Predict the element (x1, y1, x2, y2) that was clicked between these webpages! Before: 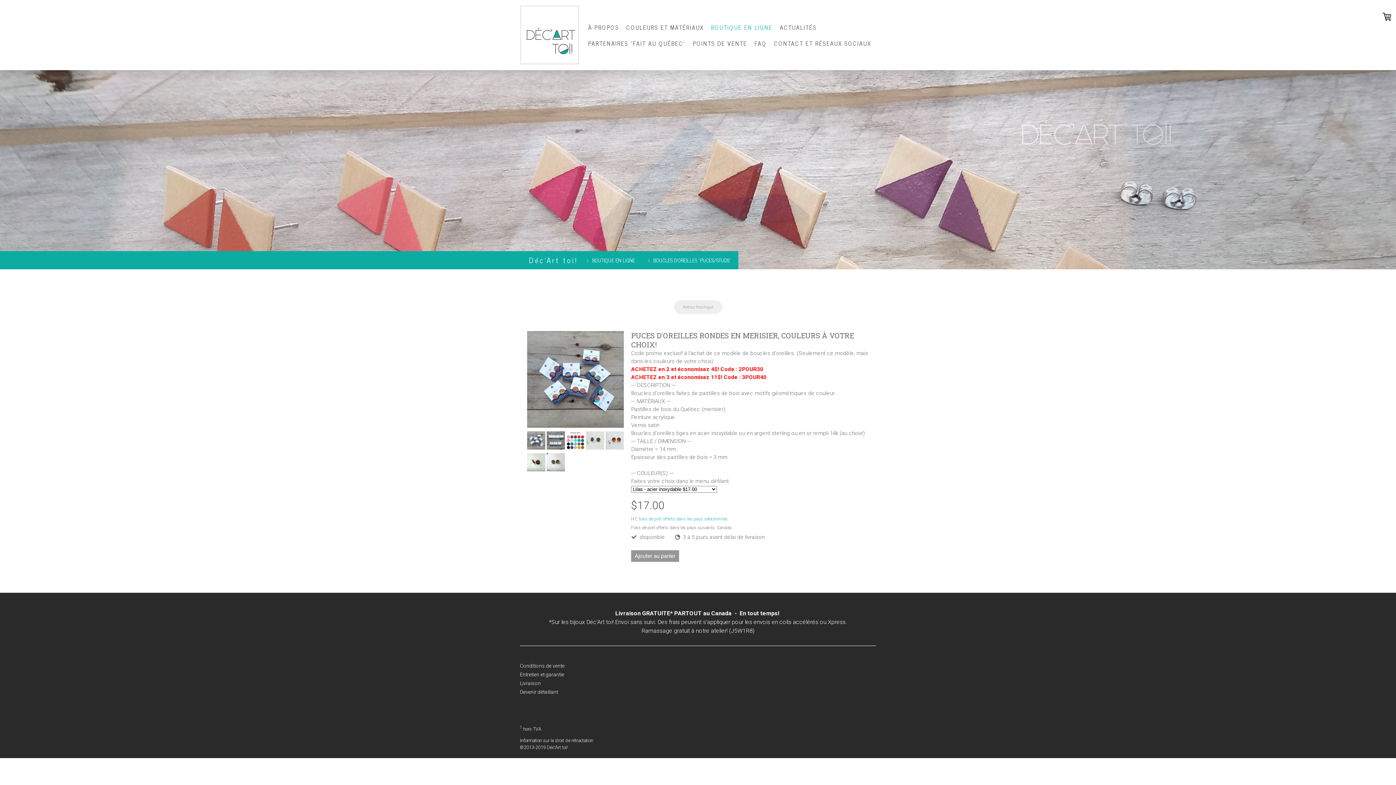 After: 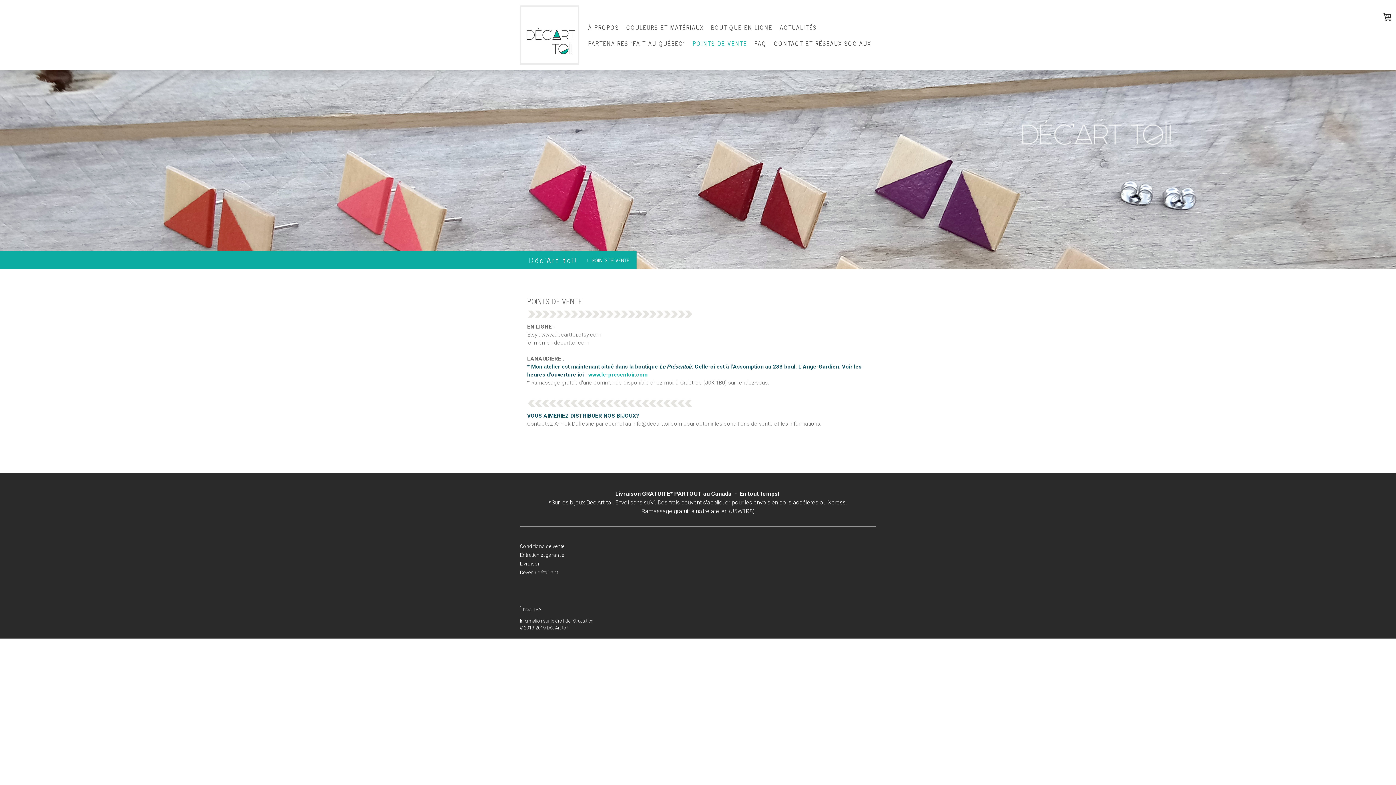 Action: label: Devenir détaillant bbox: (520, 688, 558, 695)